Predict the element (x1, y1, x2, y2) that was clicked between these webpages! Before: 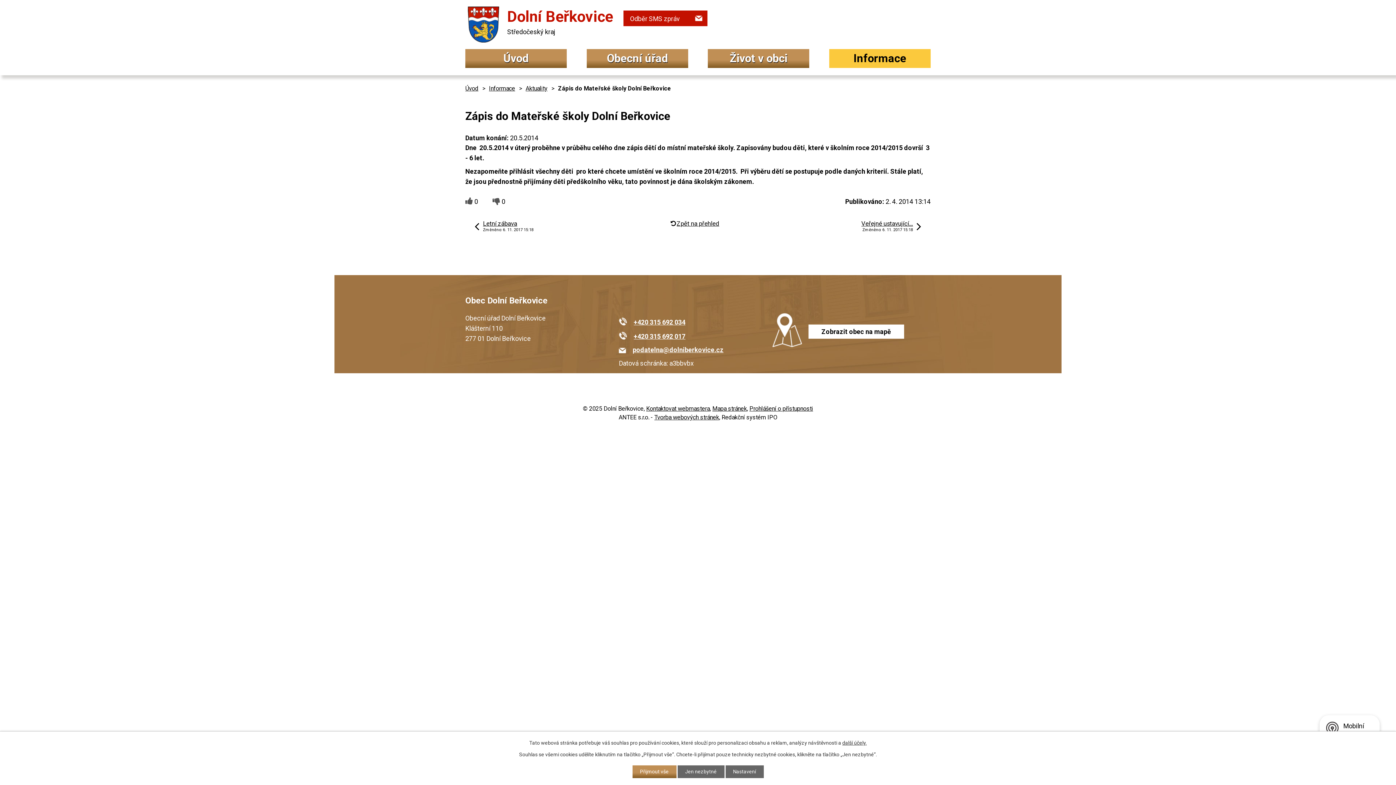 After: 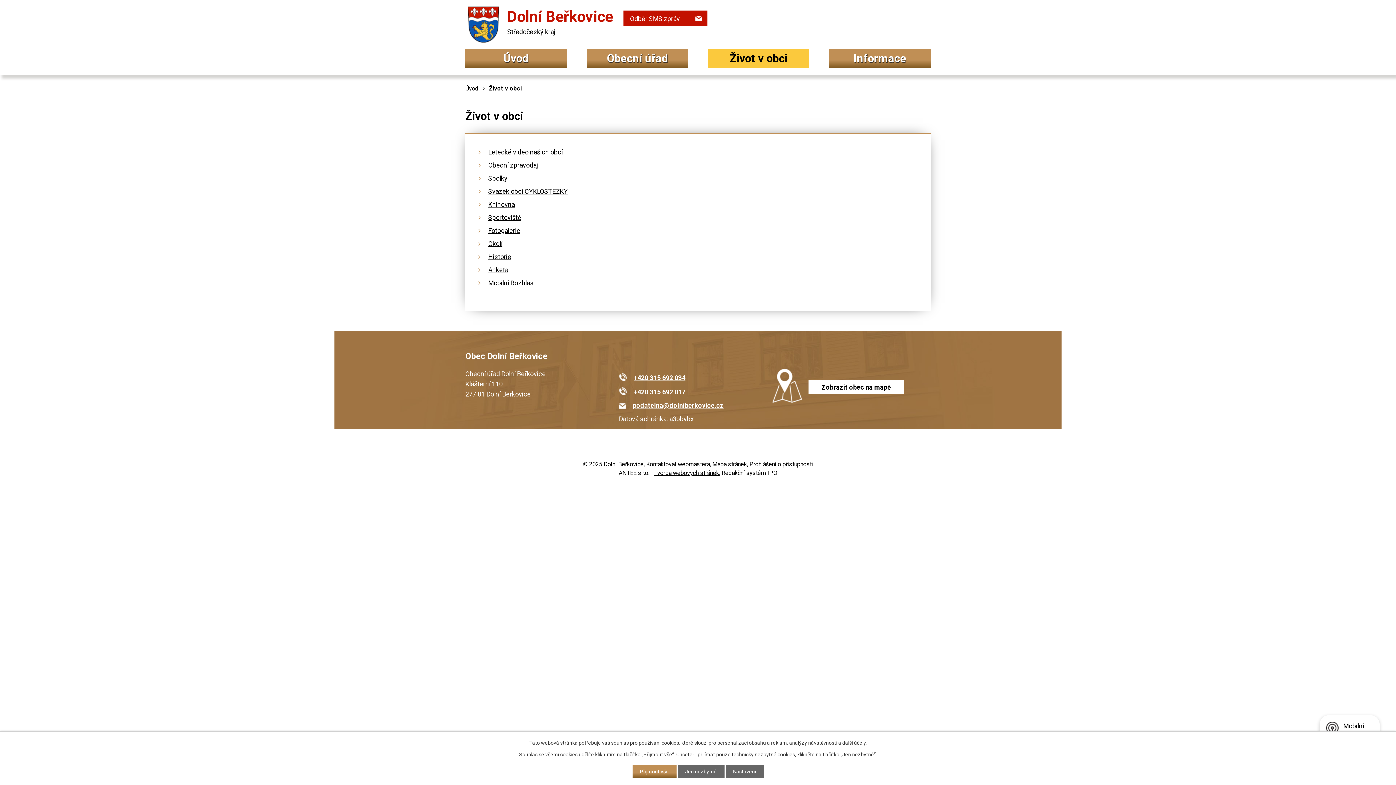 Action: label: Život v obci bbox: (708, 49, 809, 67)